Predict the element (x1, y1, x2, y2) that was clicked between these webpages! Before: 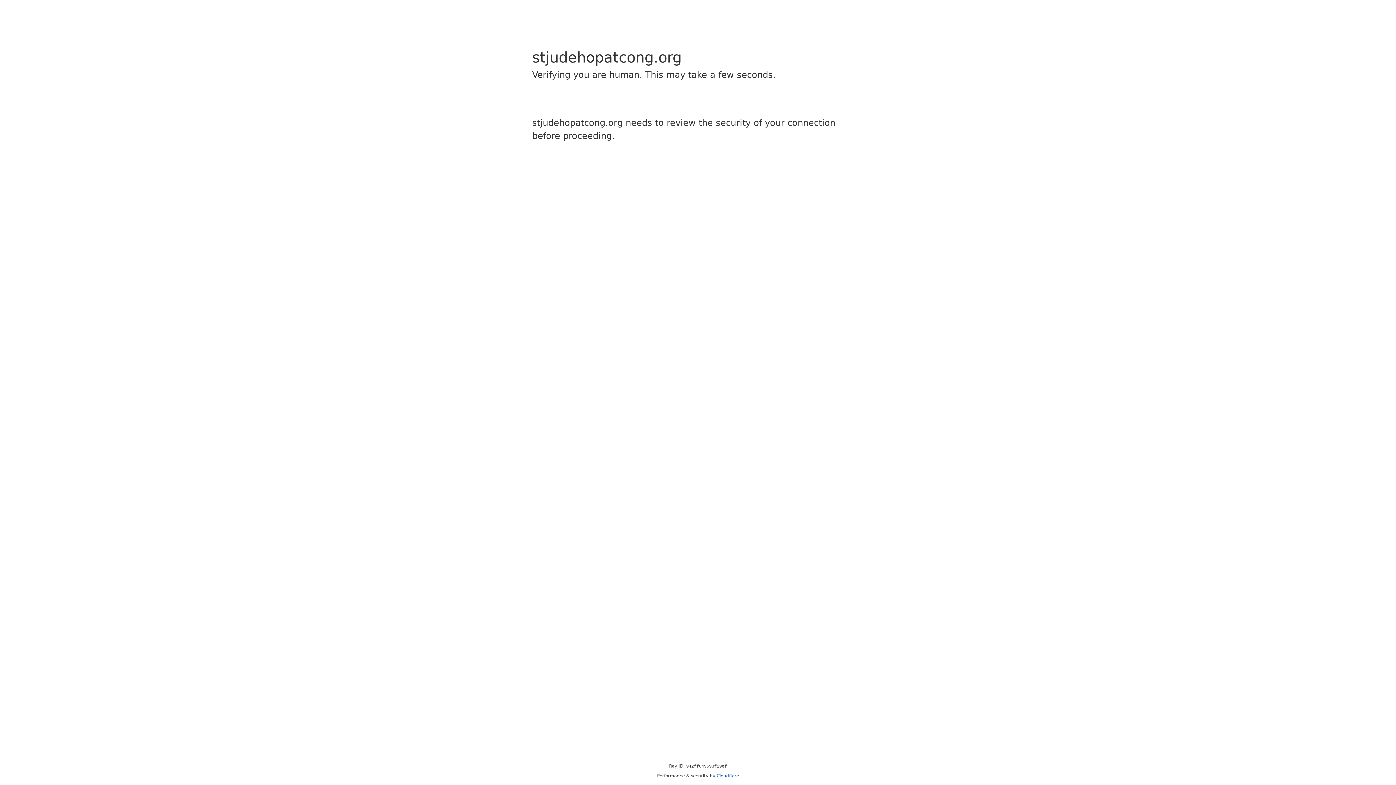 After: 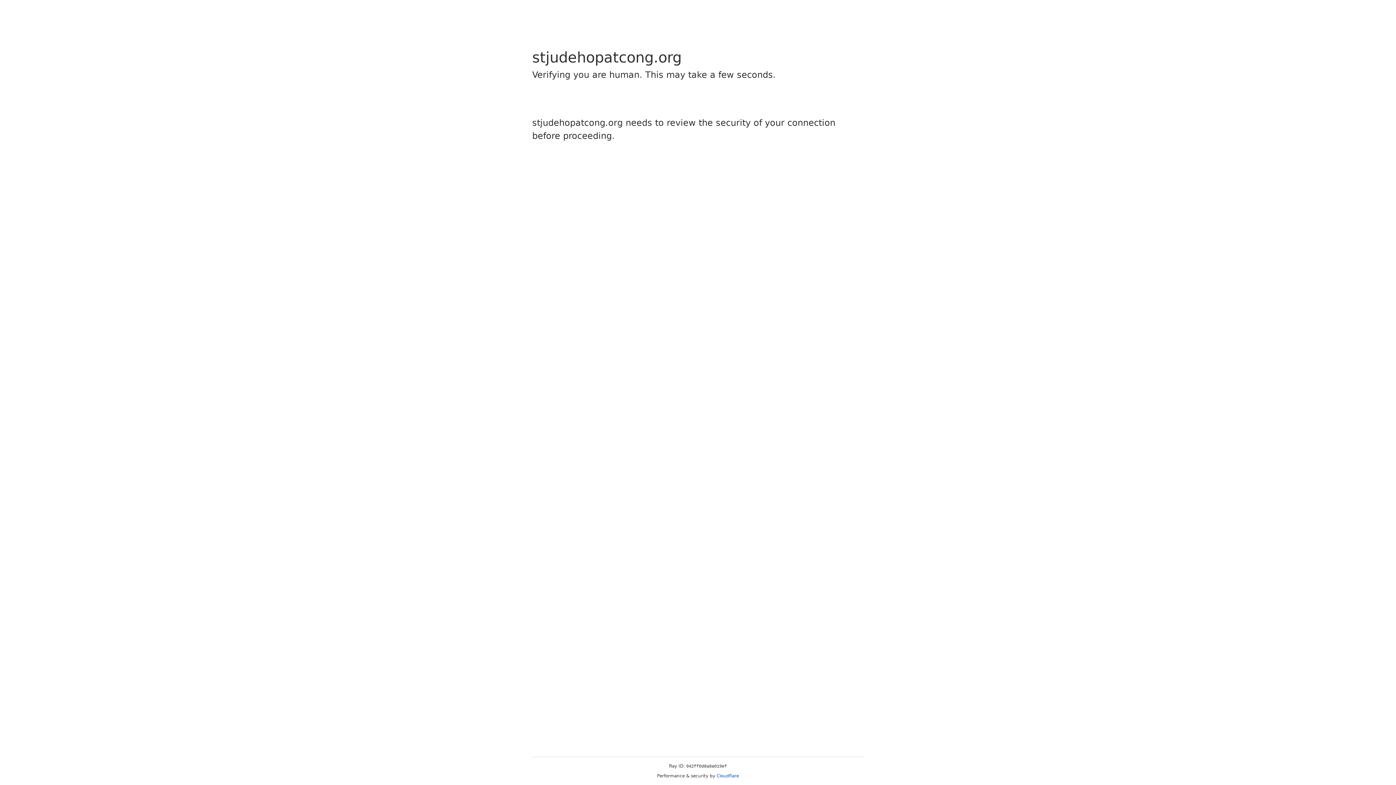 Action: bbox: (716, 773, 739, 778) label: Cloudflare